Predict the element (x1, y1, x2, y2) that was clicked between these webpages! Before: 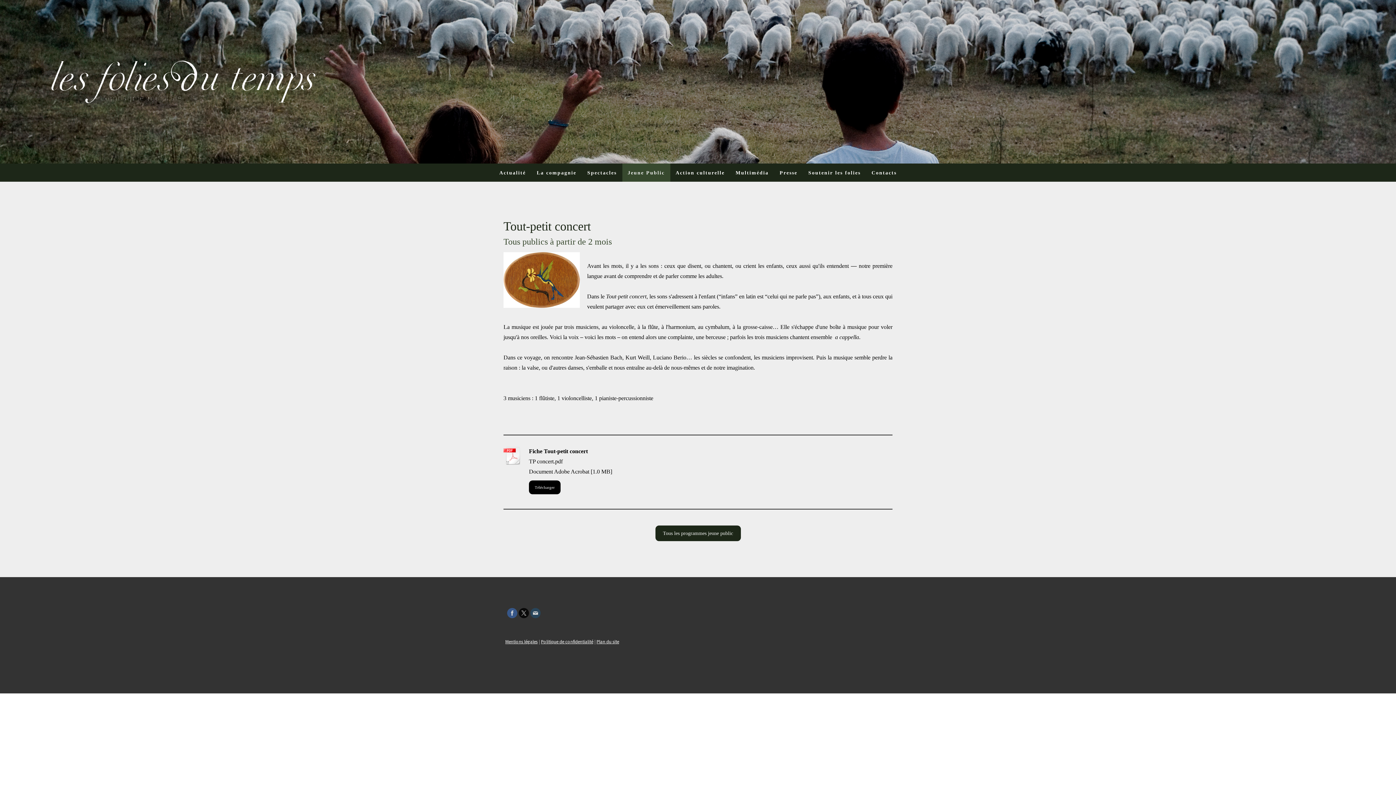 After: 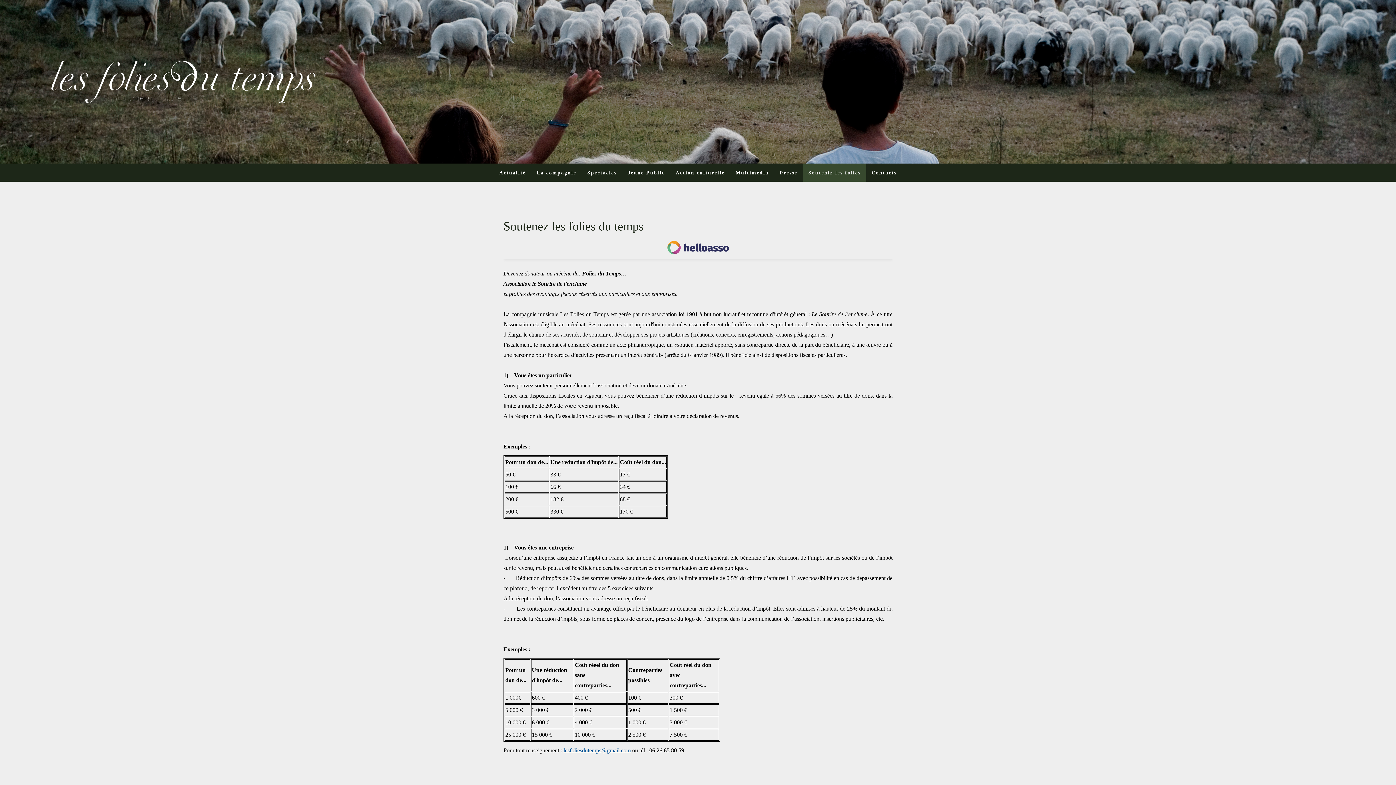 Action: bbox: (803, 163, 866, 181) label: Soutenir les folies